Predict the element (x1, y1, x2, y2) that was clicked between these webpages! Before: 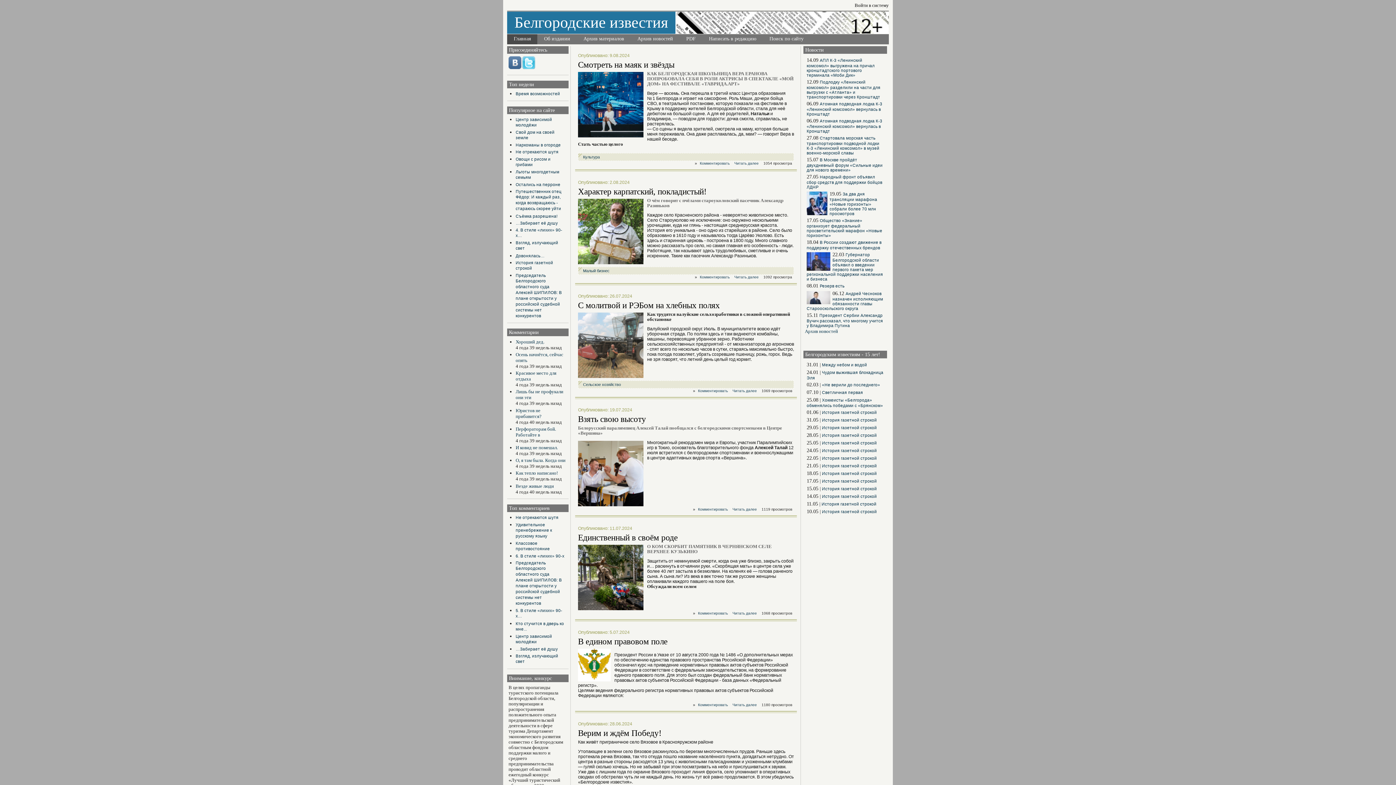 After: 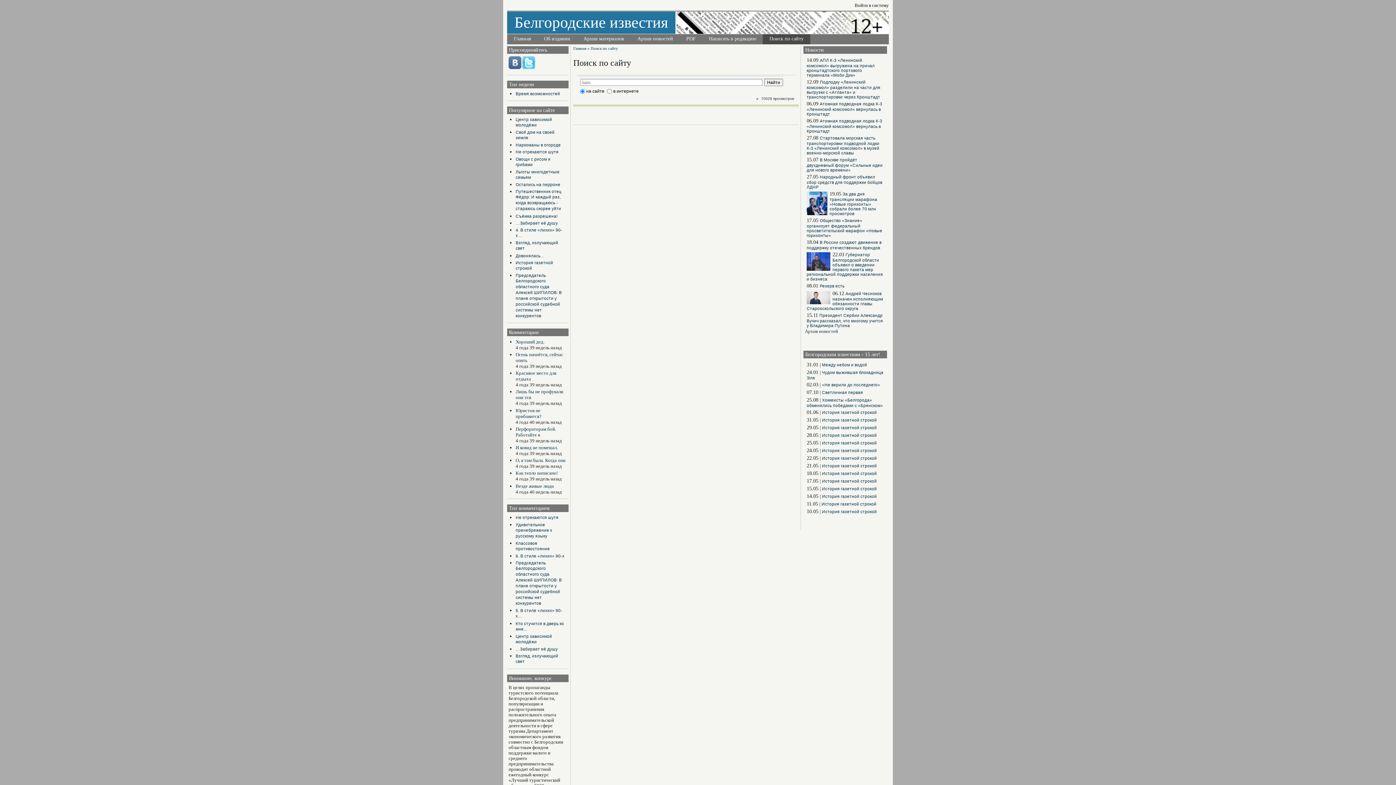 Action: label: Поиск по сайту bbox: (763, 34, 810, 44)